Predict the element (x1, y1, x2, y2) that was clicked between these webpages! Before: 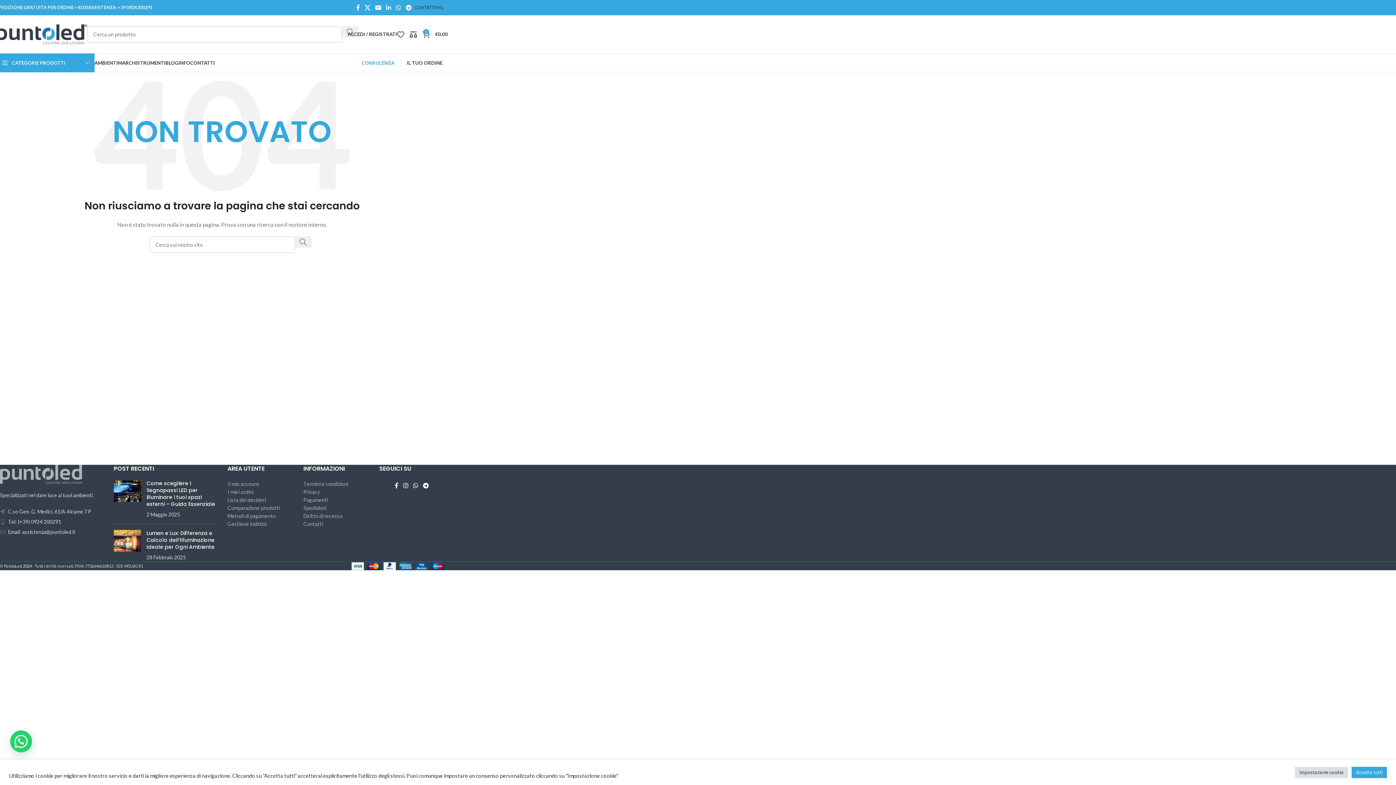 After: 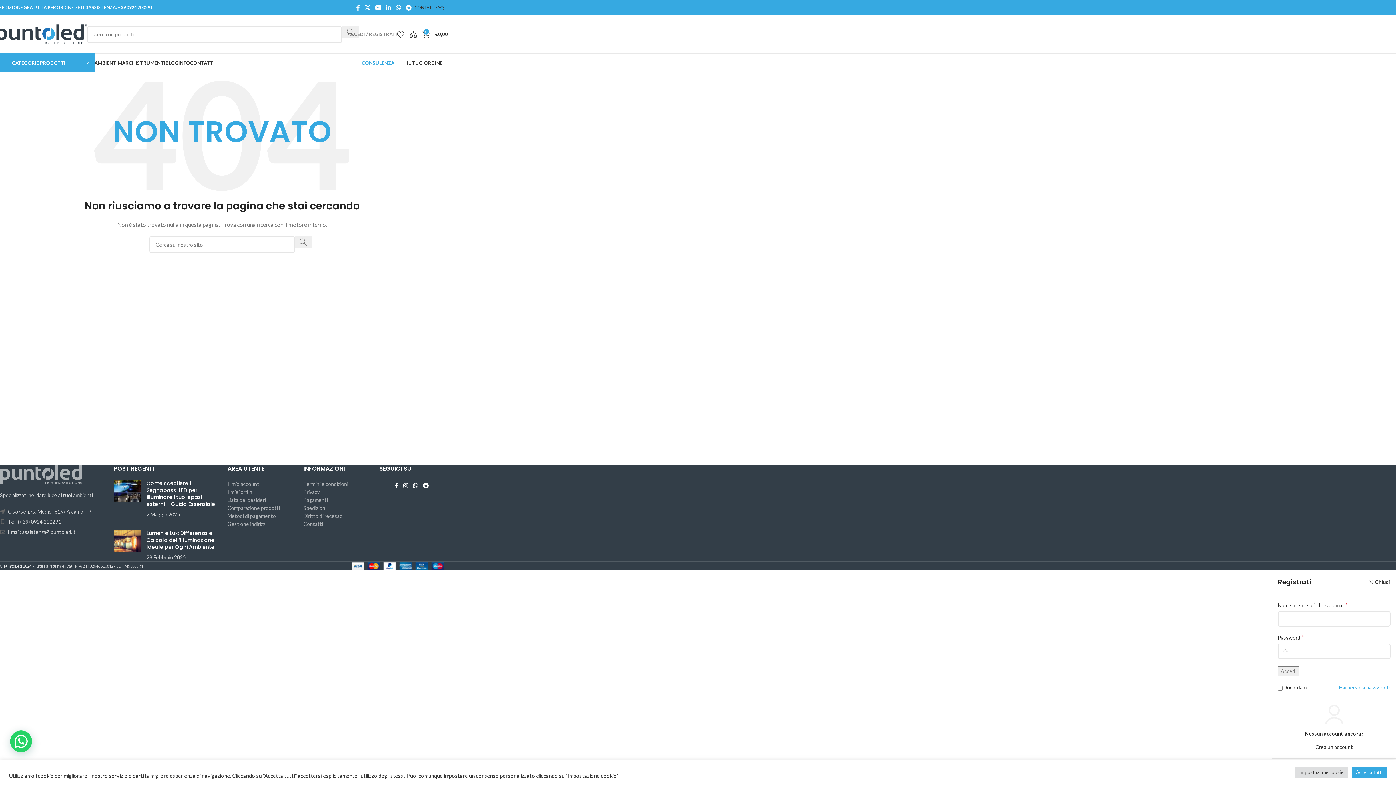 Action: label: ACCEDI / REGISTRATI bbox: (347, 27, 397, 41)